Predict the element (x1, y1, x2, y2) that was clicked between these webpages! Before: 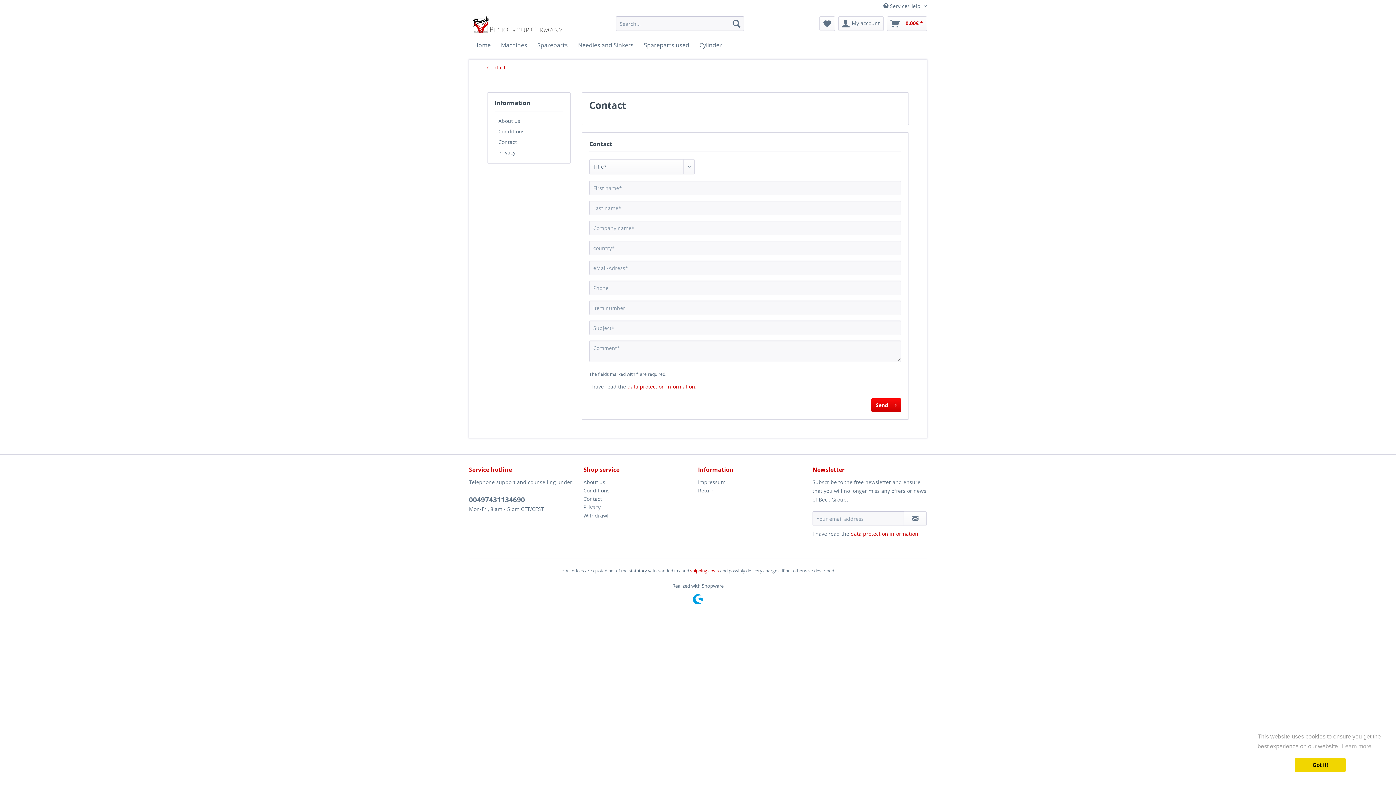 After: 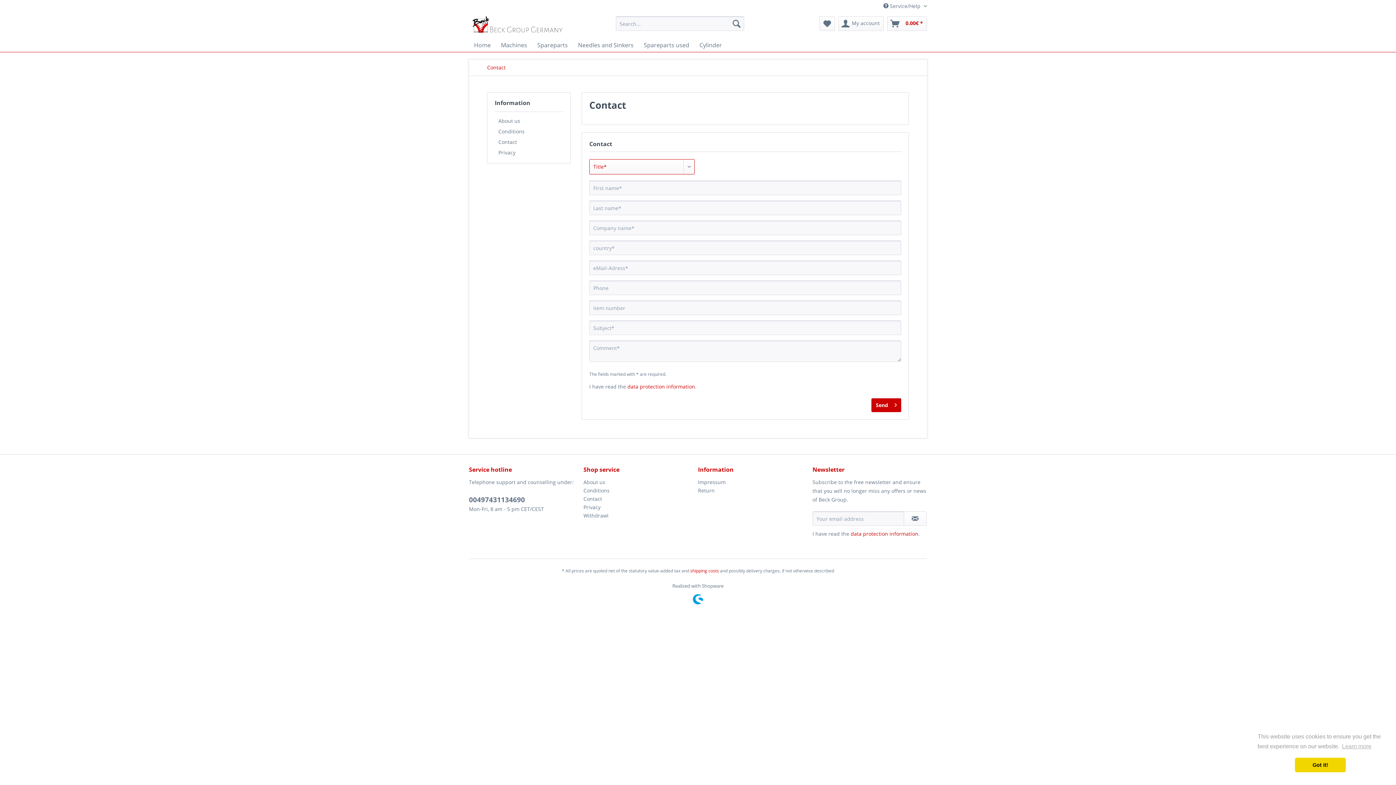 Action: bbox: (871, 398, 901, 412) label: Send